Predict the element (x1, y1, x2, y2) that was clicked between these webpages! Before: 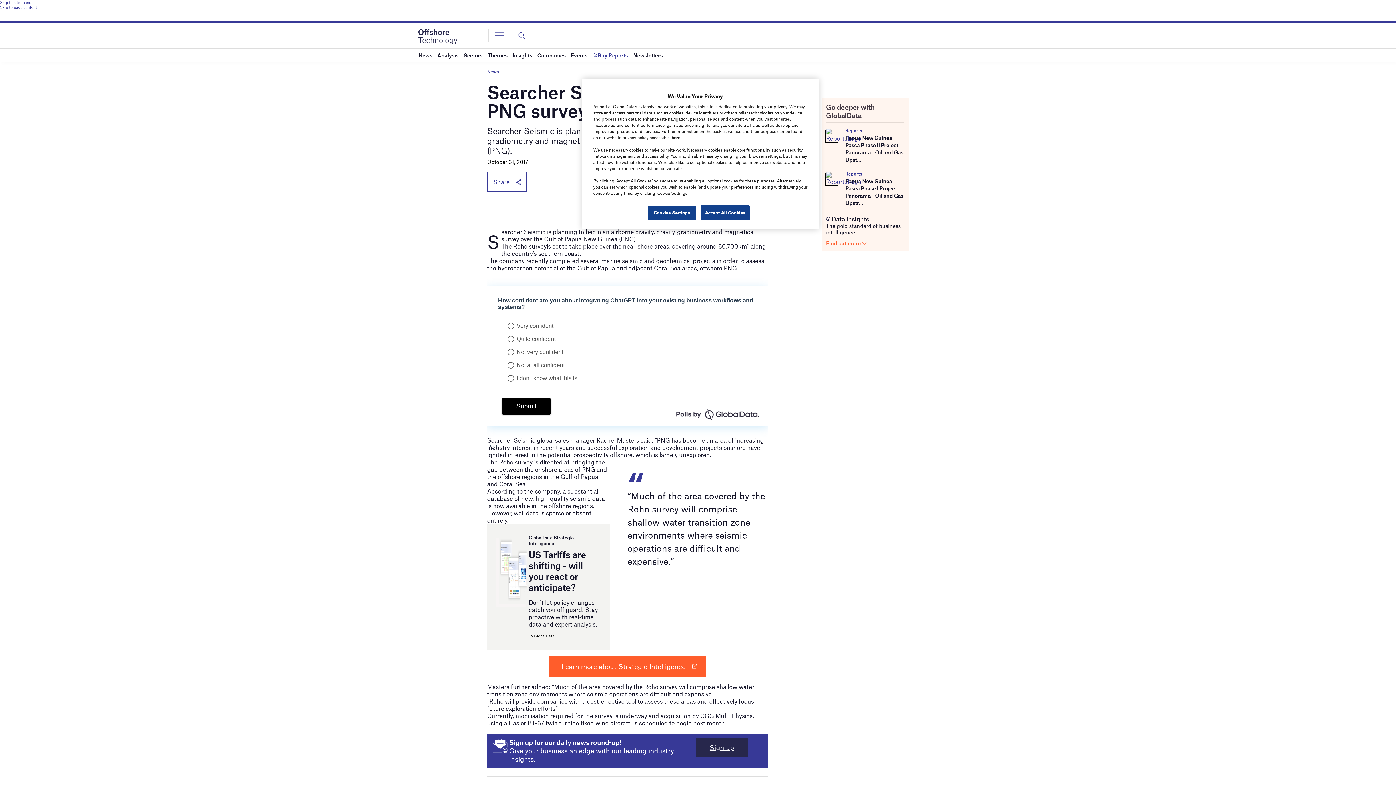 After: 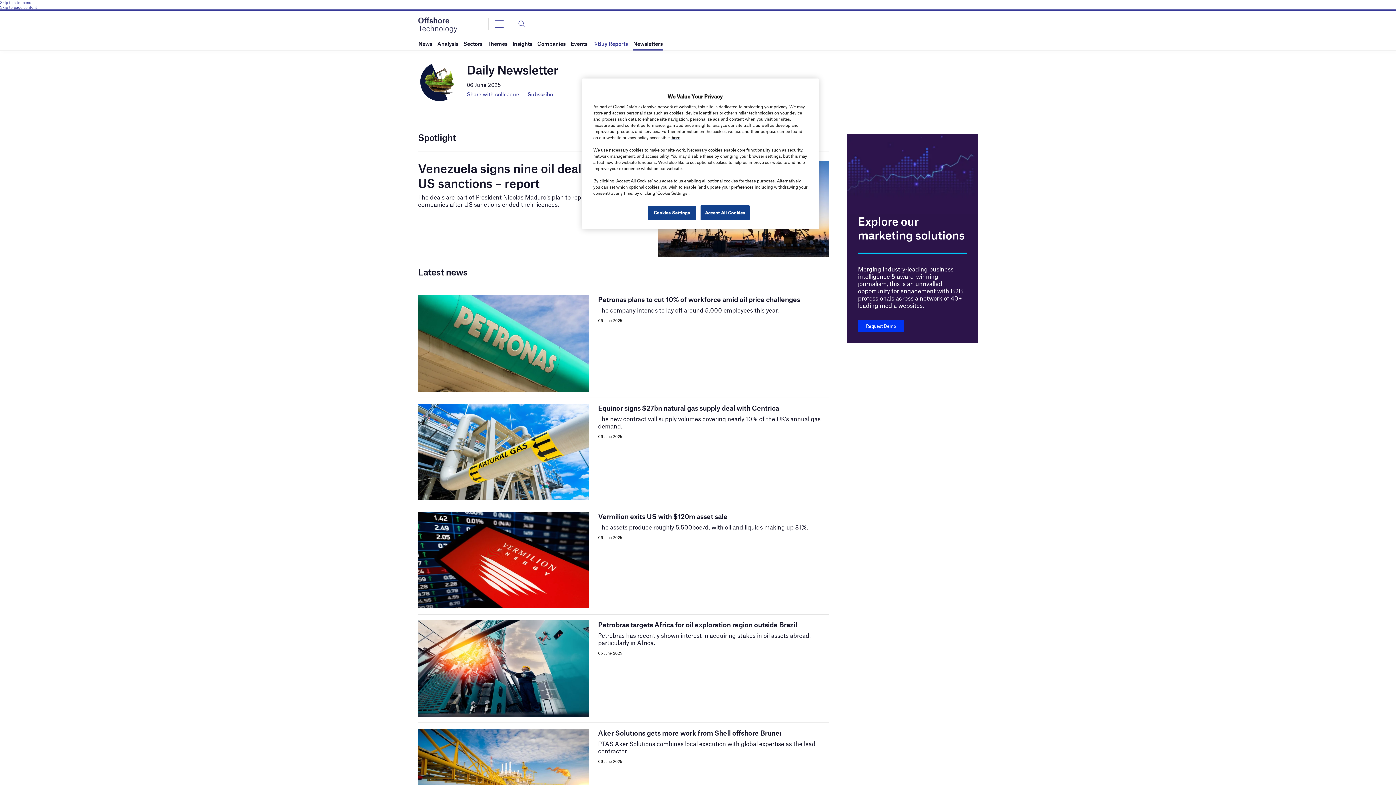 Action: label: Newsletters bbox: (633, 48, 662, 61)